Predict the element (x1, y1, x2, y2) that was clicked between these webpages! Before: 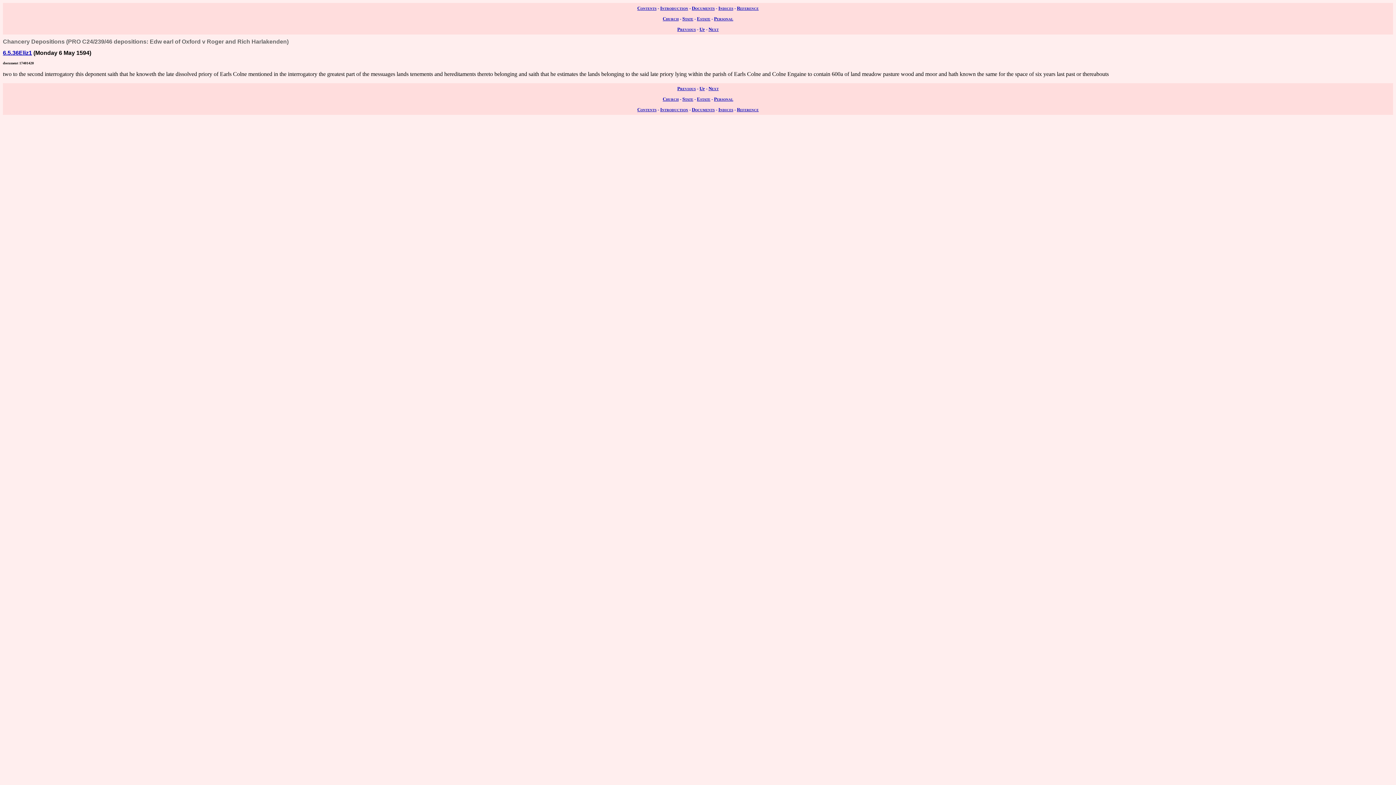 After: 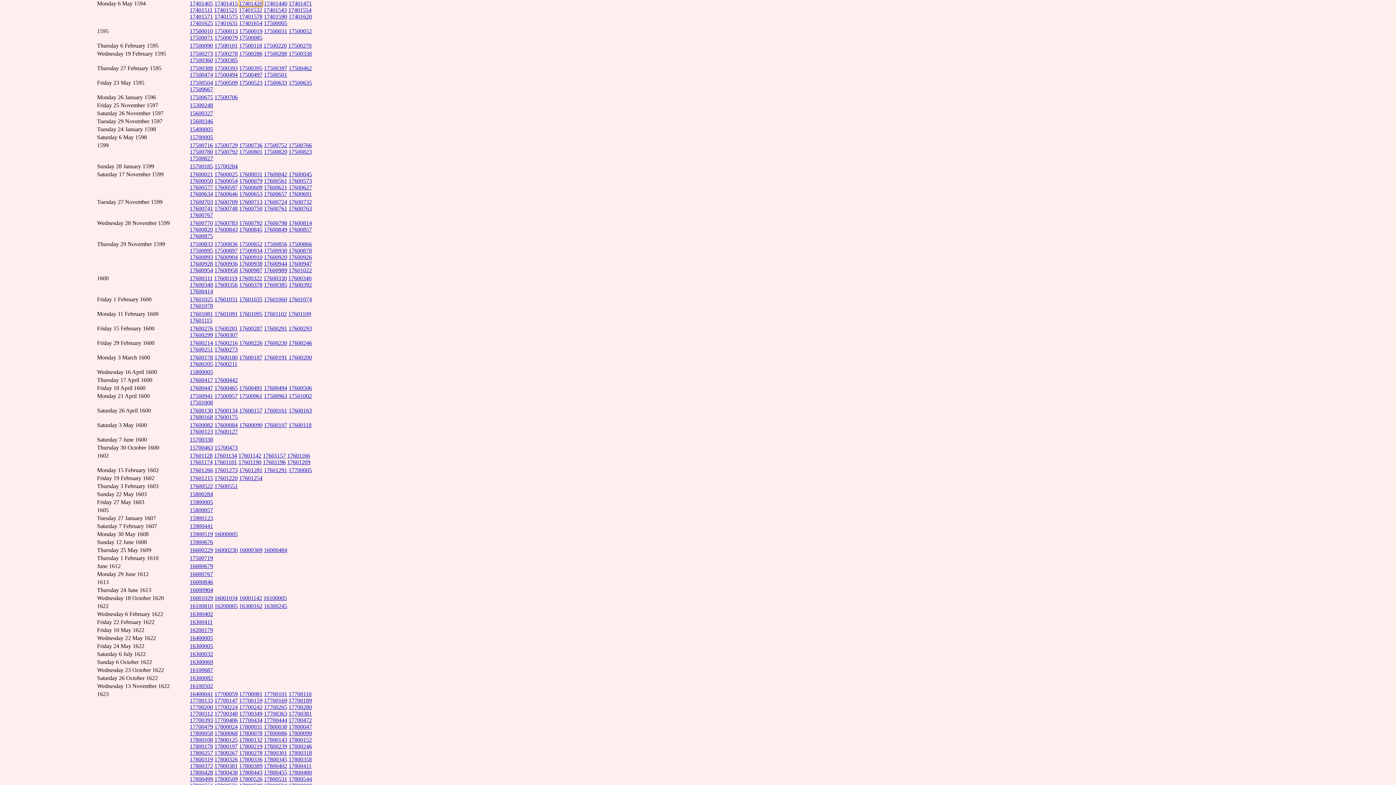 Action: bbox: (699, 26, 705, 31) label: Up